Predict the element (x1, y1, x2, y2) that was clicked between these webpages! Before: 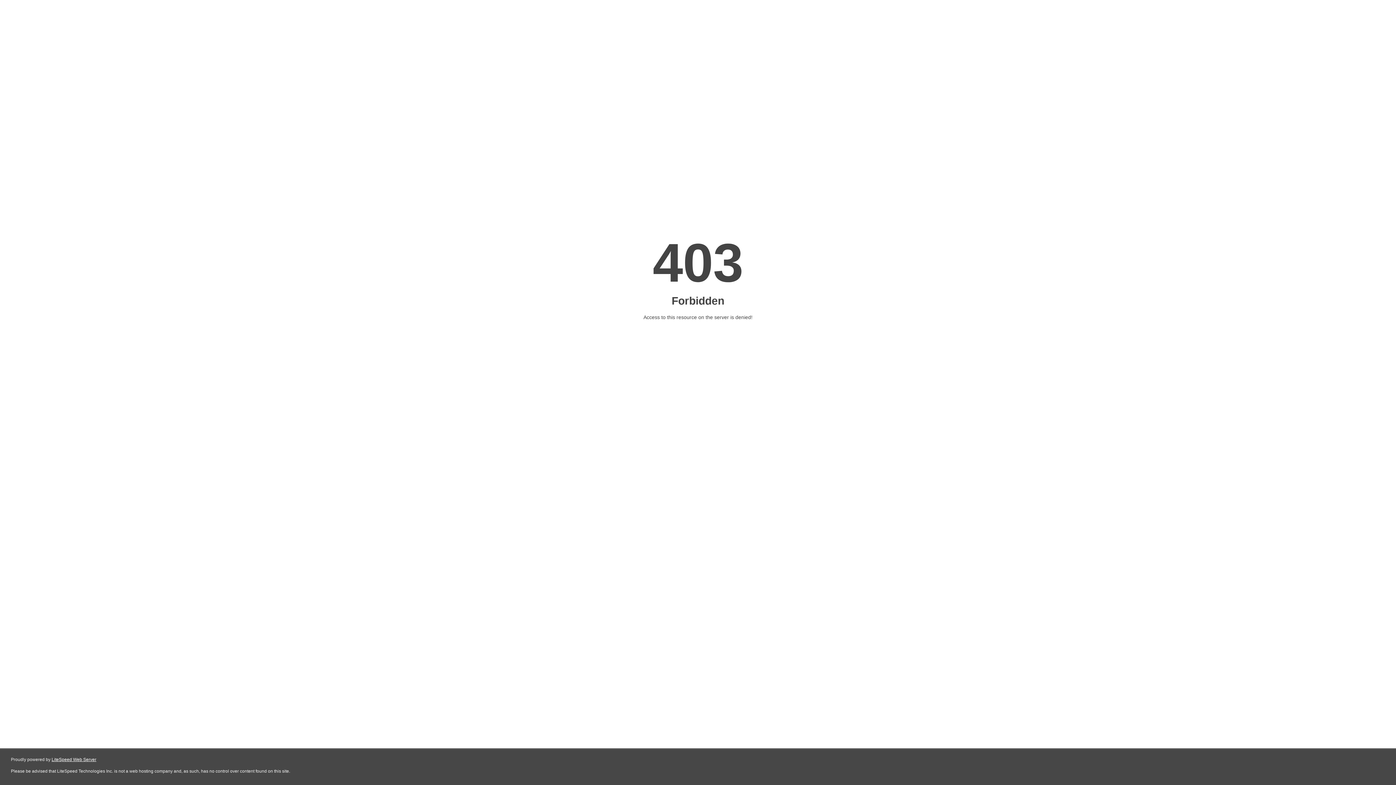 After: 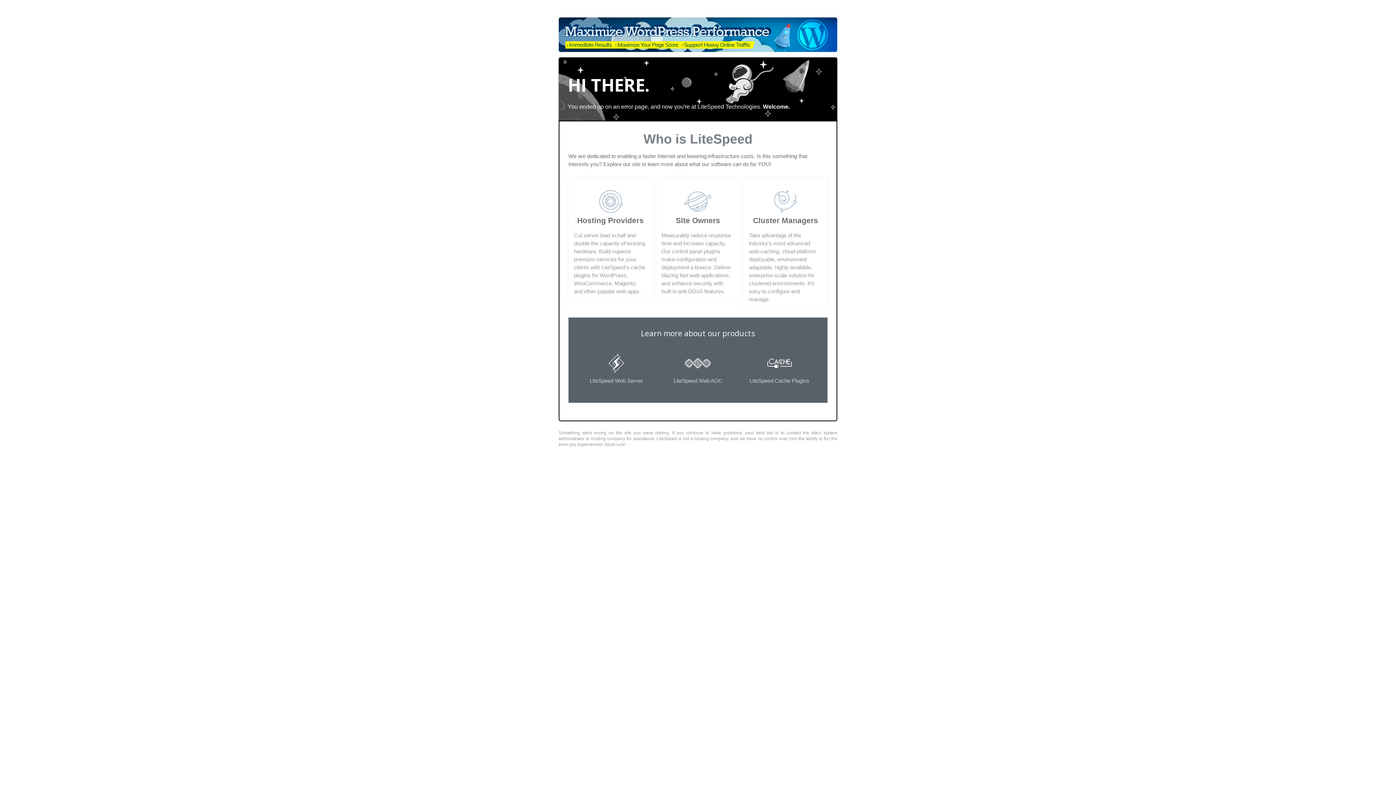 Action: bbox: (51, 757, 96, 762) label: LiteSpeed Web Server